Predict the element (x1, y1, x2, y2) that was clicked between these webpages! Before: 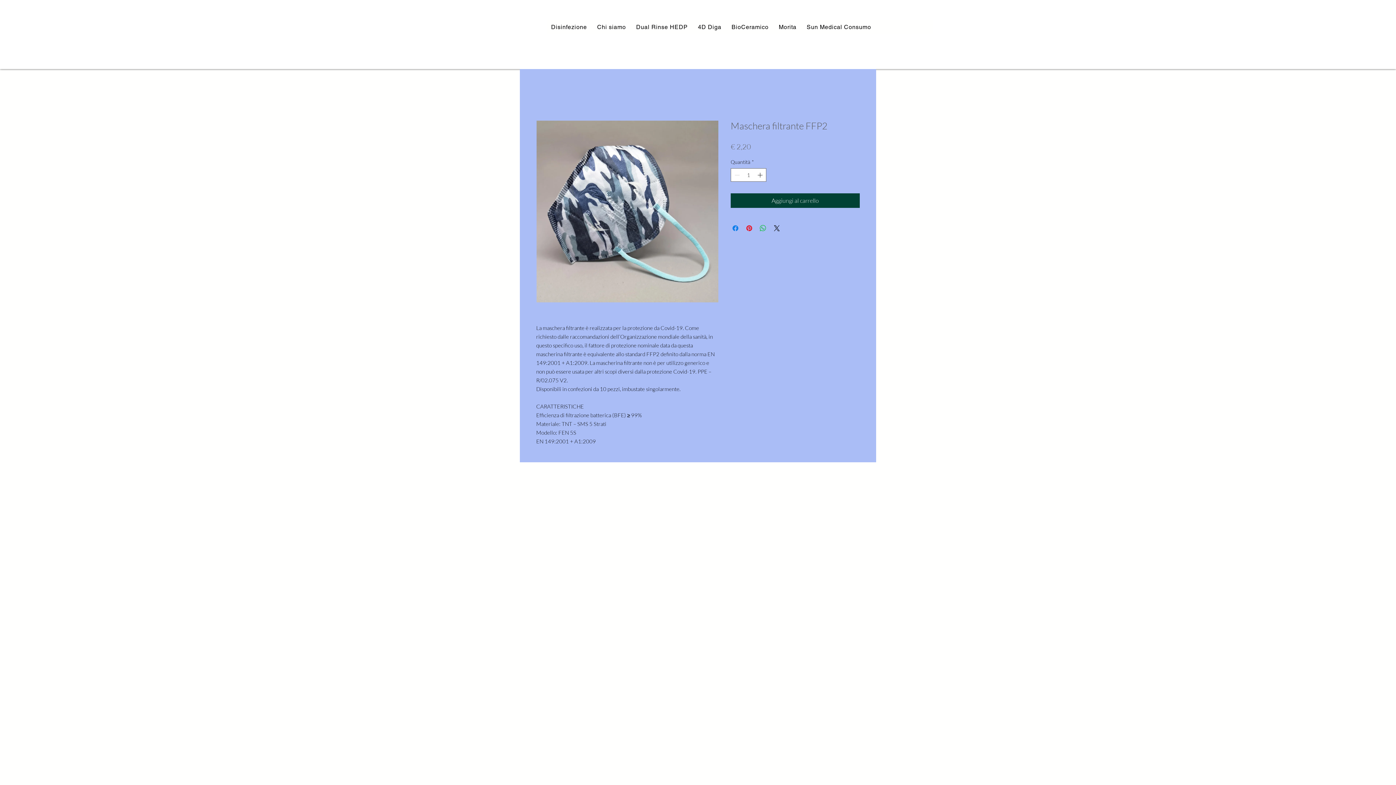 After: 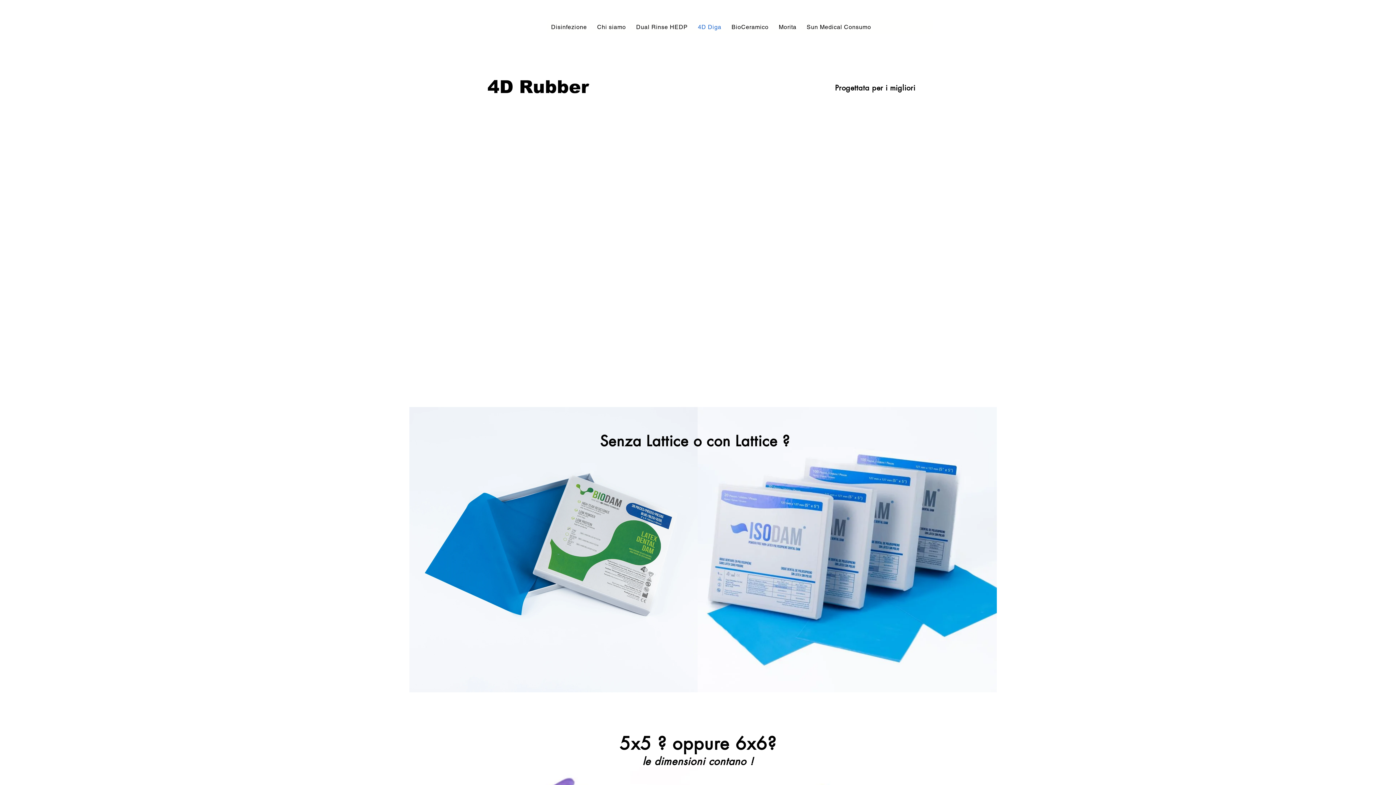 Action: label: 4D Diga bbox: (694, 20, 725, 34)